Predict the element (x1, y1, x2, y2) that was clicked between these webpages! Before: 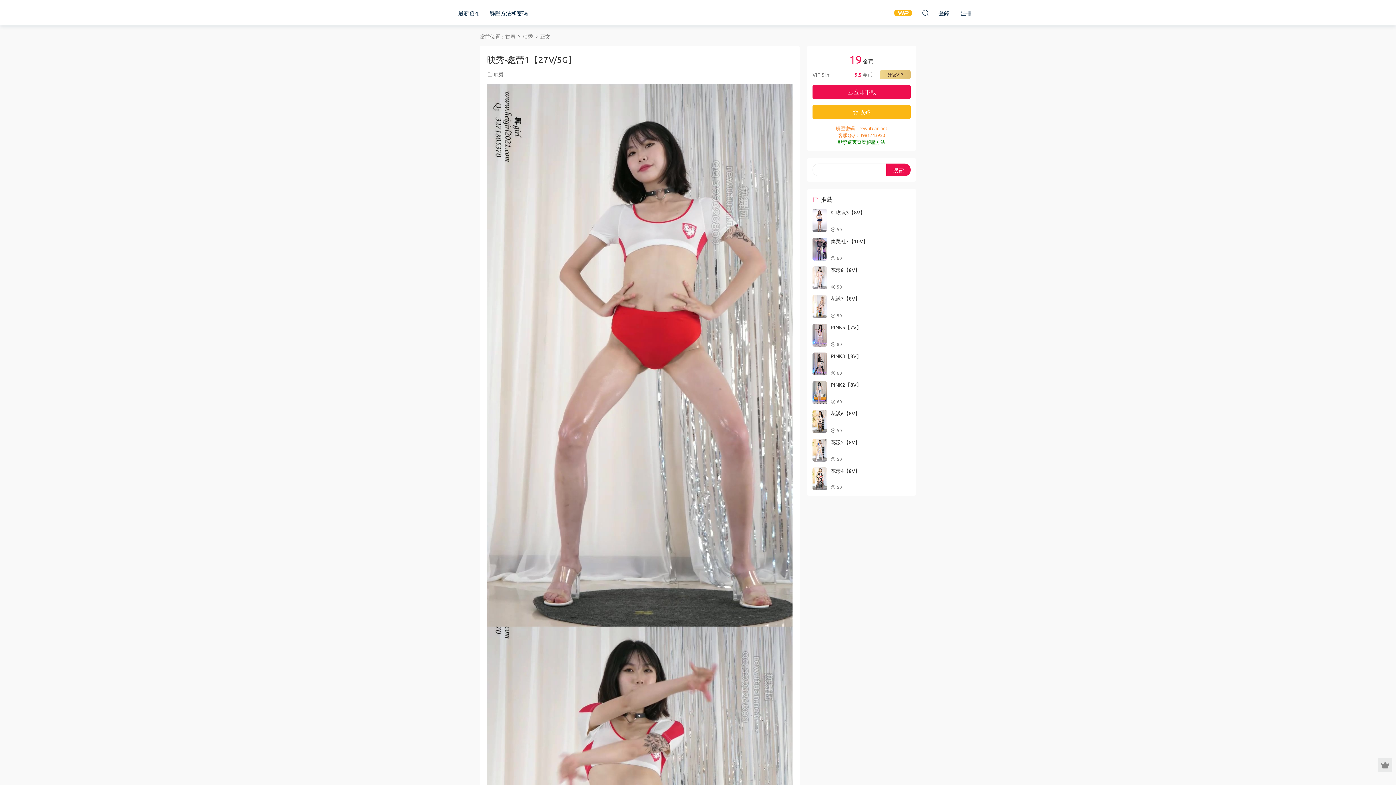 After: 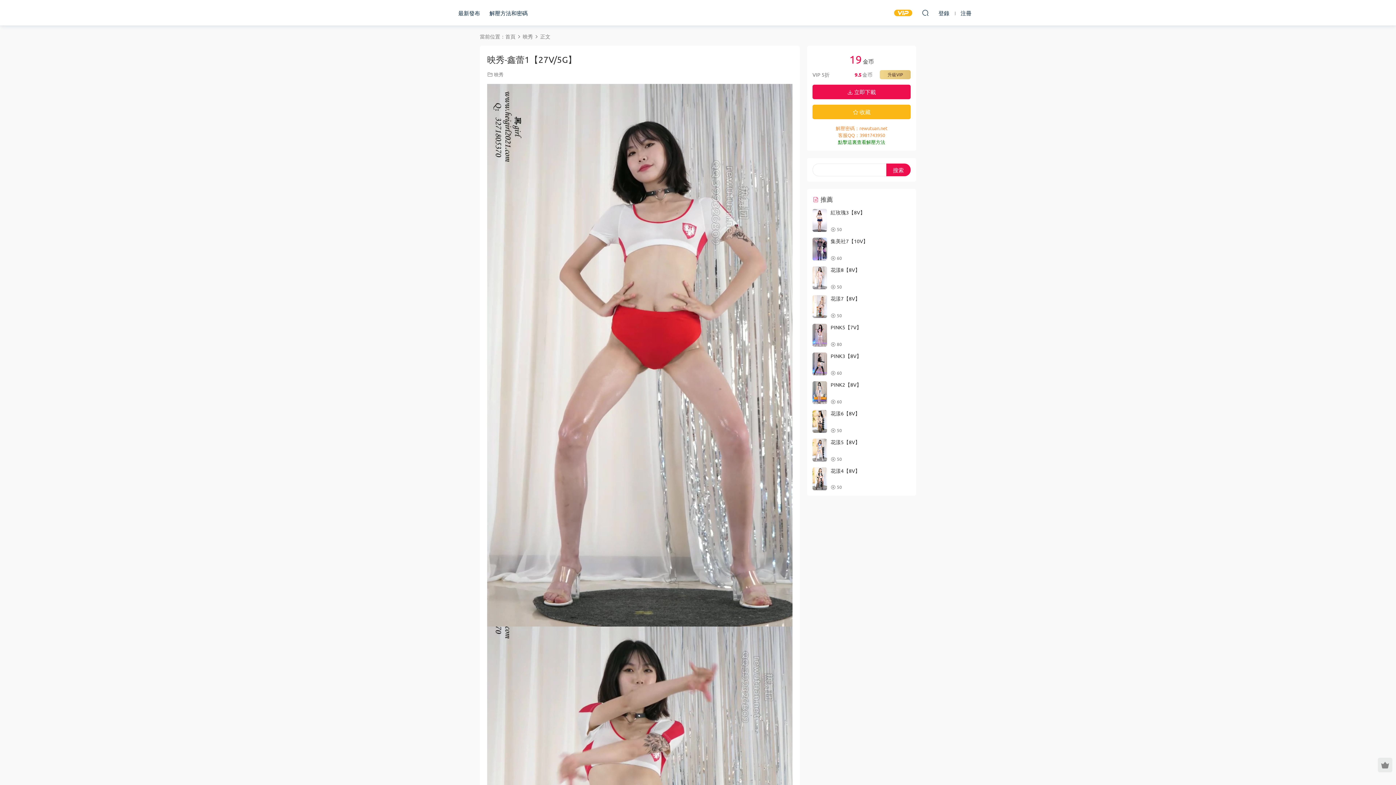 Action: bbox: (812, 295, 827, 318)